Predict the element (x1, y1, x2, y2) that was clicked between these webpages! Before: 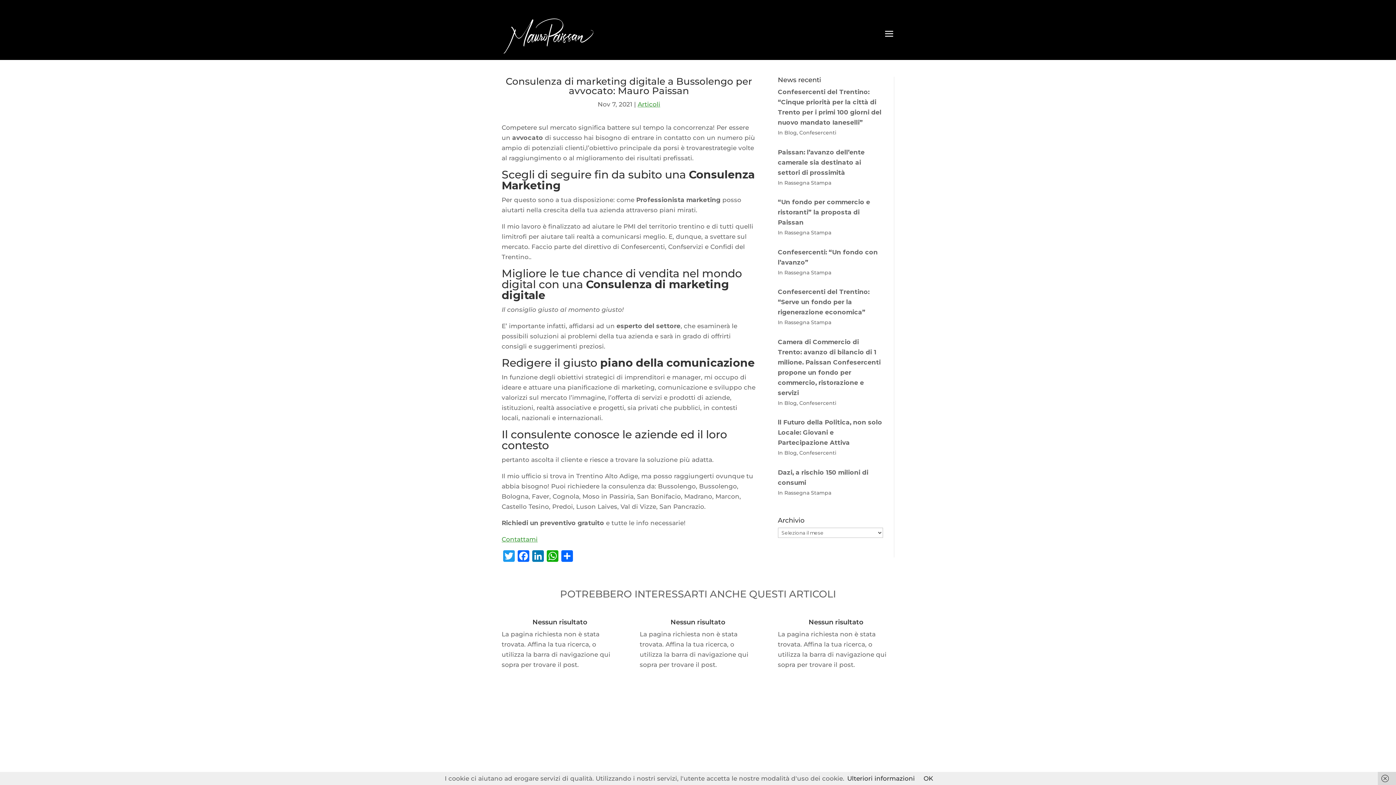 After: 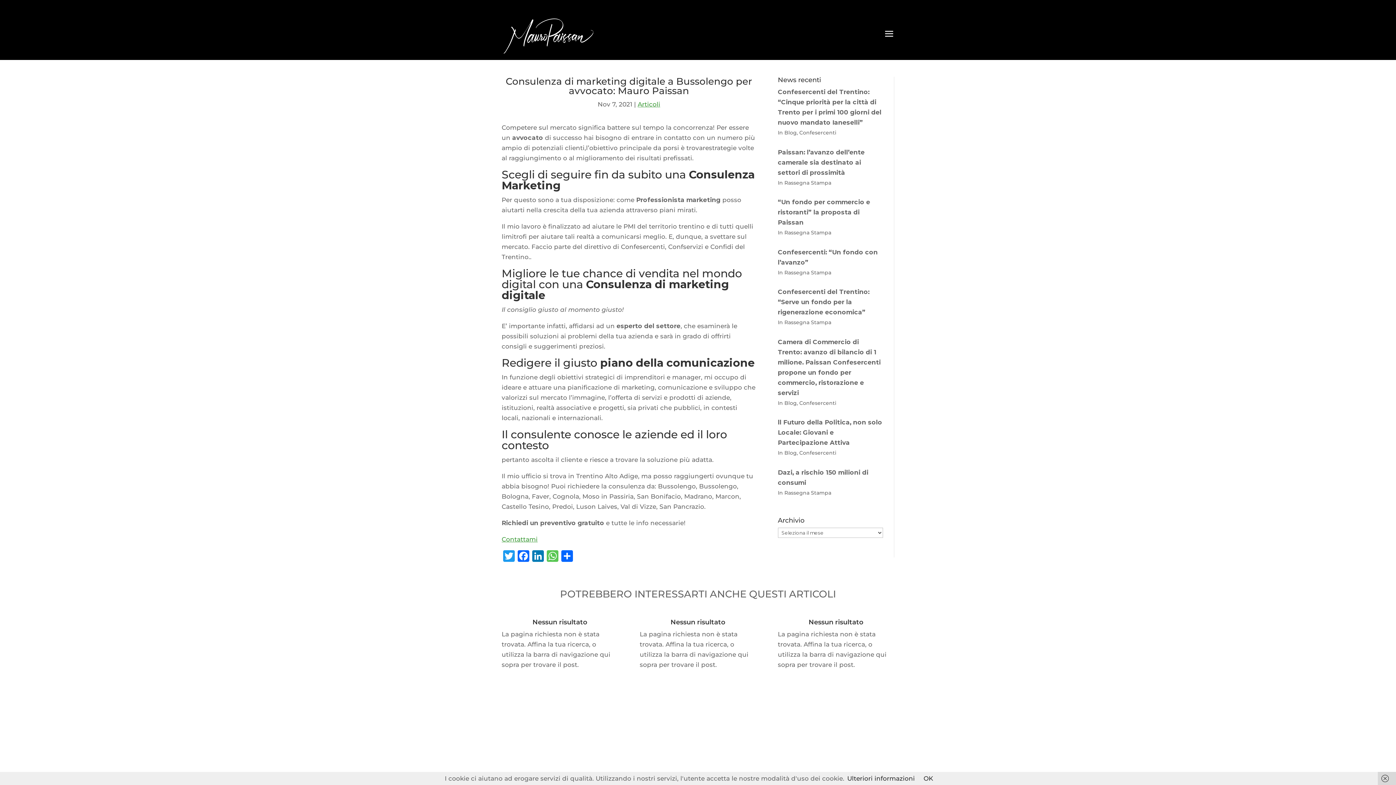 Action: label: WhatsApp bbox: (545, 550, 560, 563)